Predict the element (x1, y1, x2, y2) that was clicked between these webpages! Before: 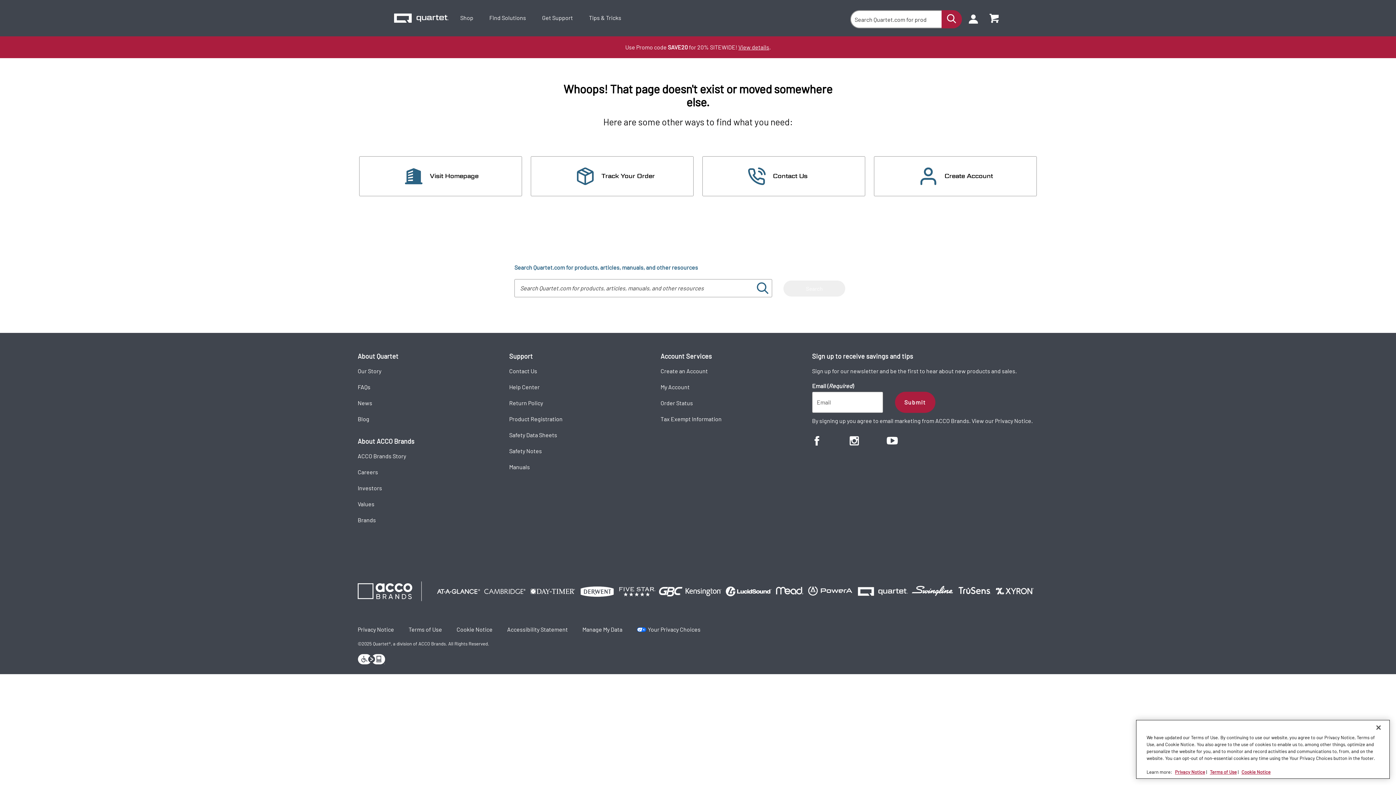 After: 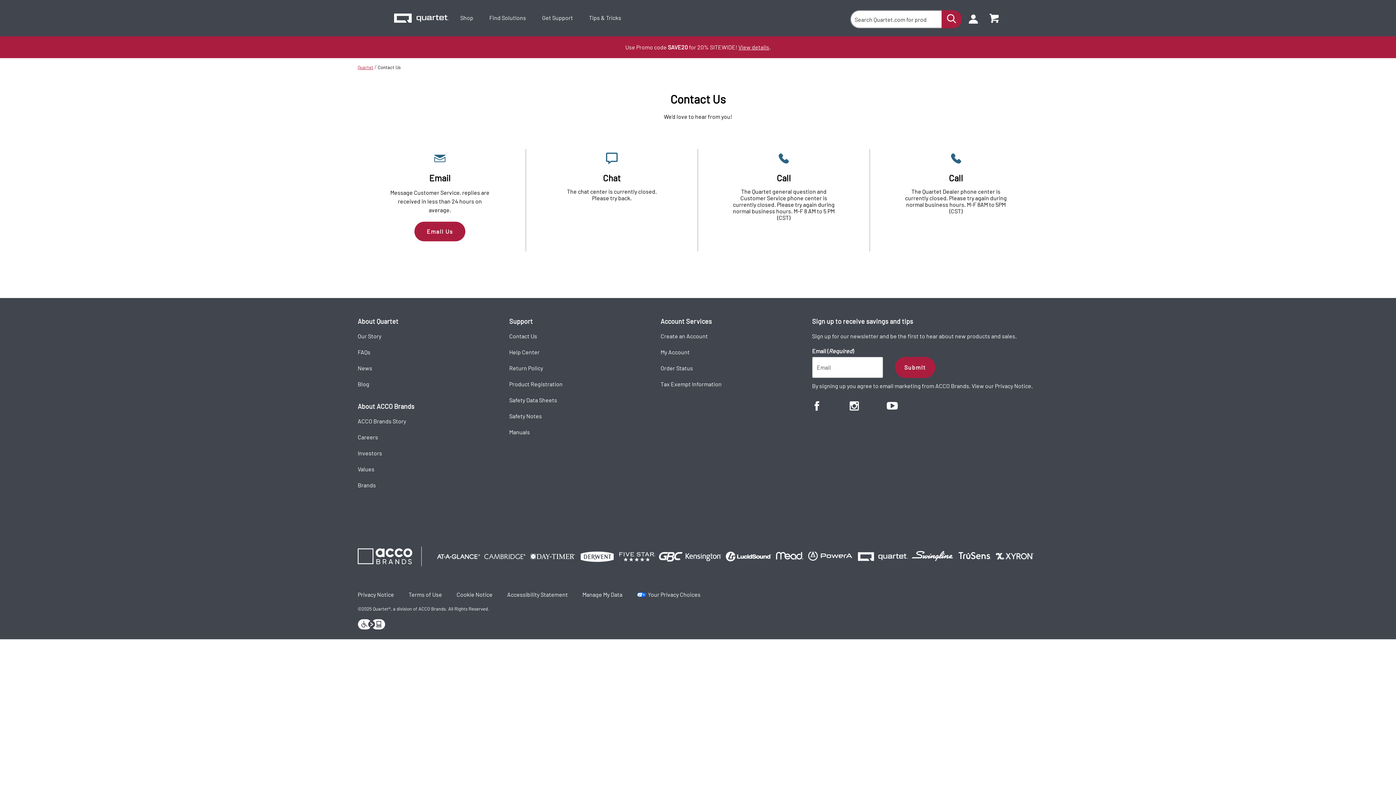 Action: label: Contact Us bbox: (702, 156, 865, 196)